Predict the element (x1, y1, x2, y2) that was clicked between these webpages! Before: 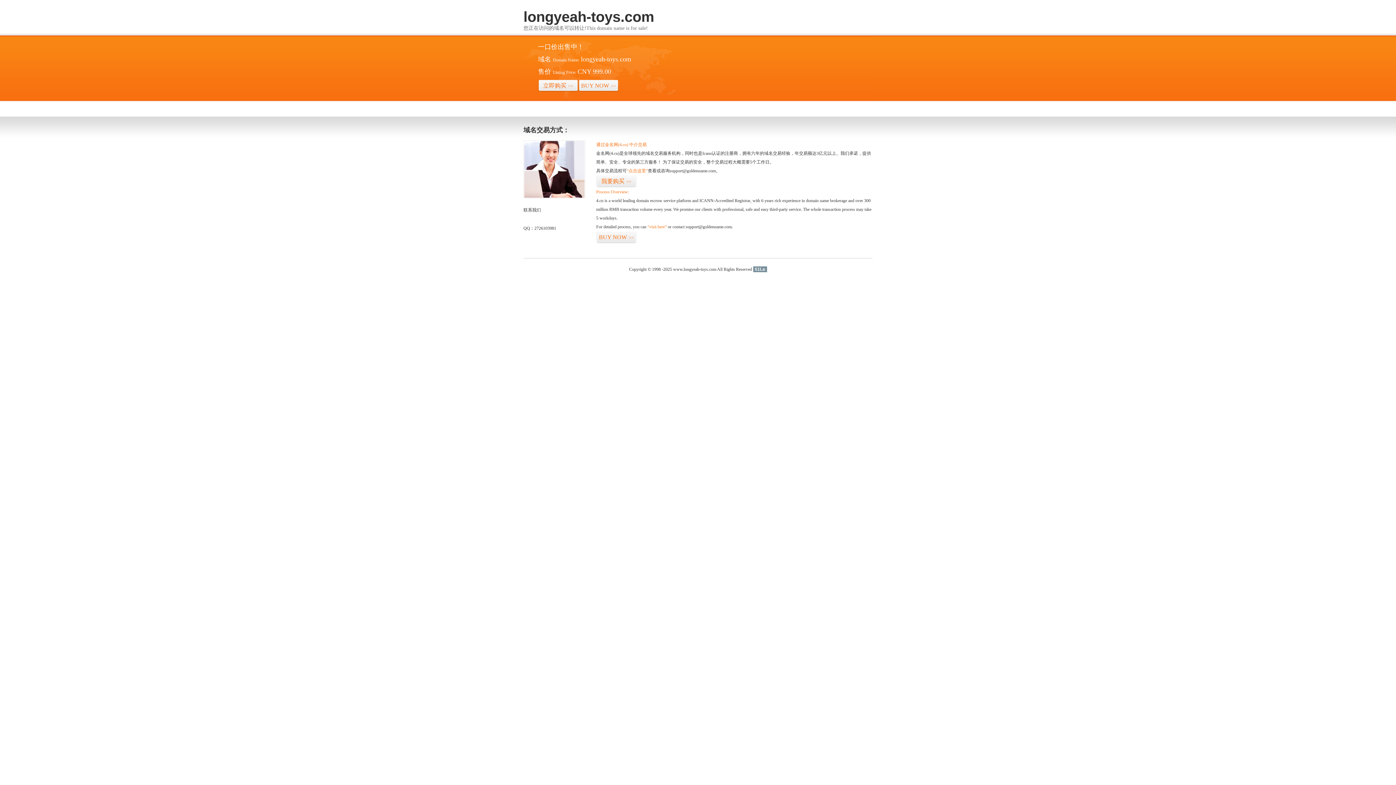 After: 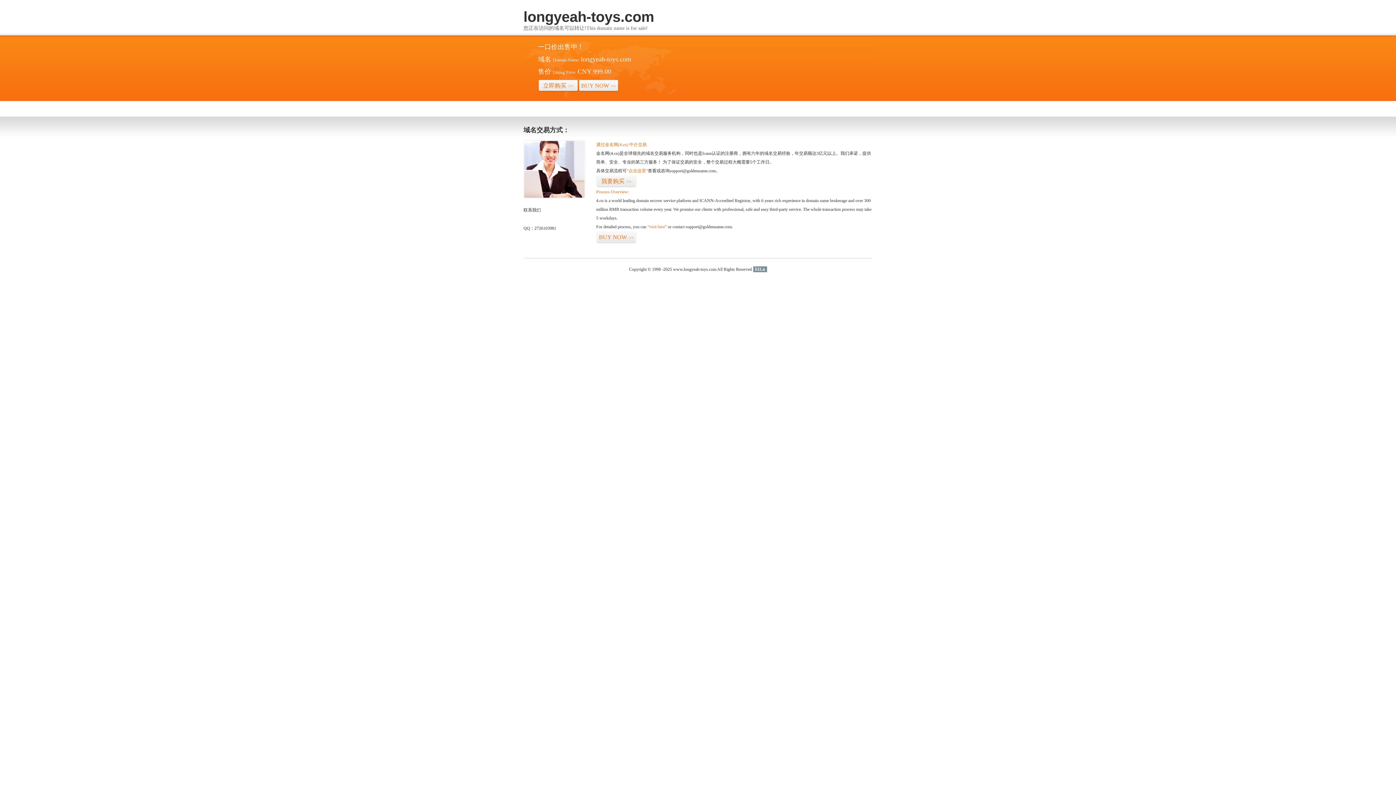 Action: label: 51La bbox: (753, 266, 767, 272)